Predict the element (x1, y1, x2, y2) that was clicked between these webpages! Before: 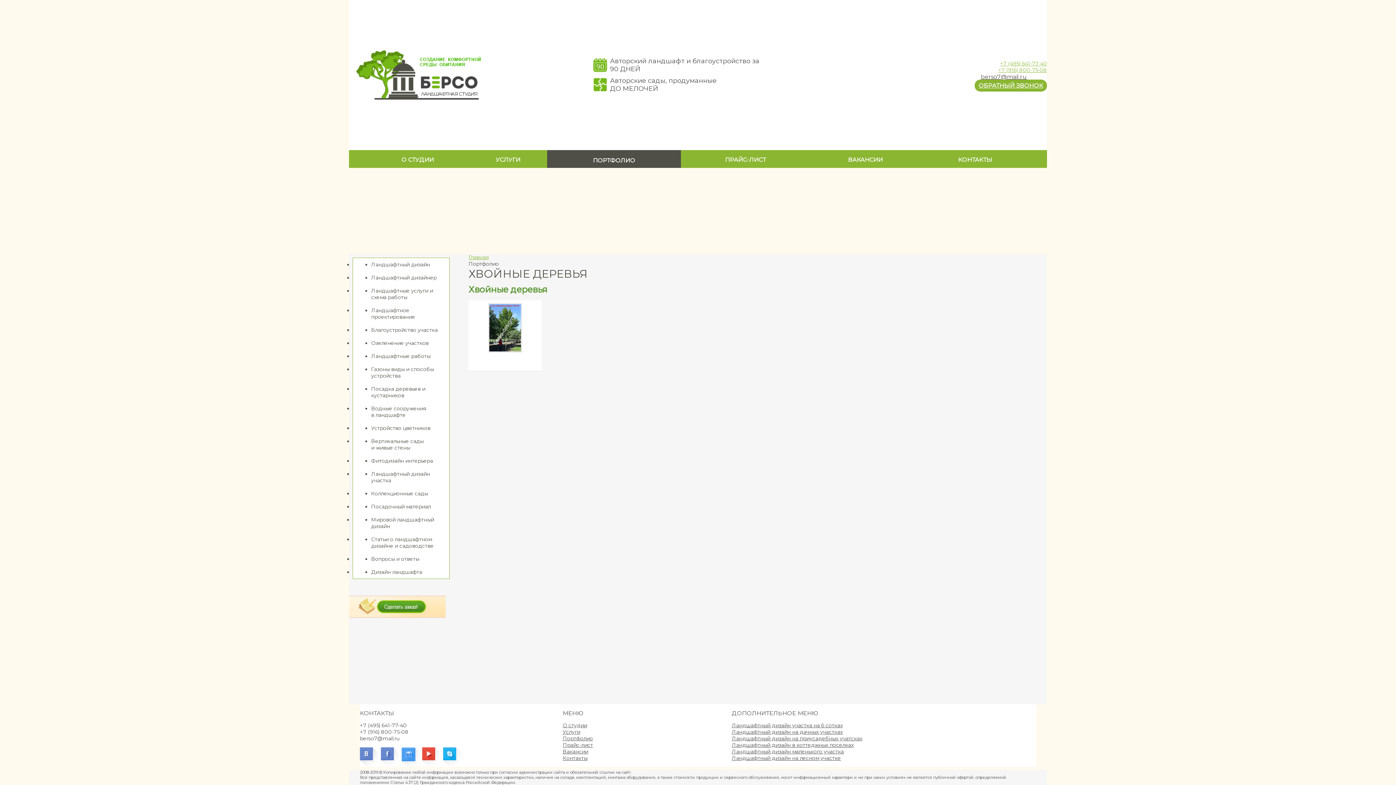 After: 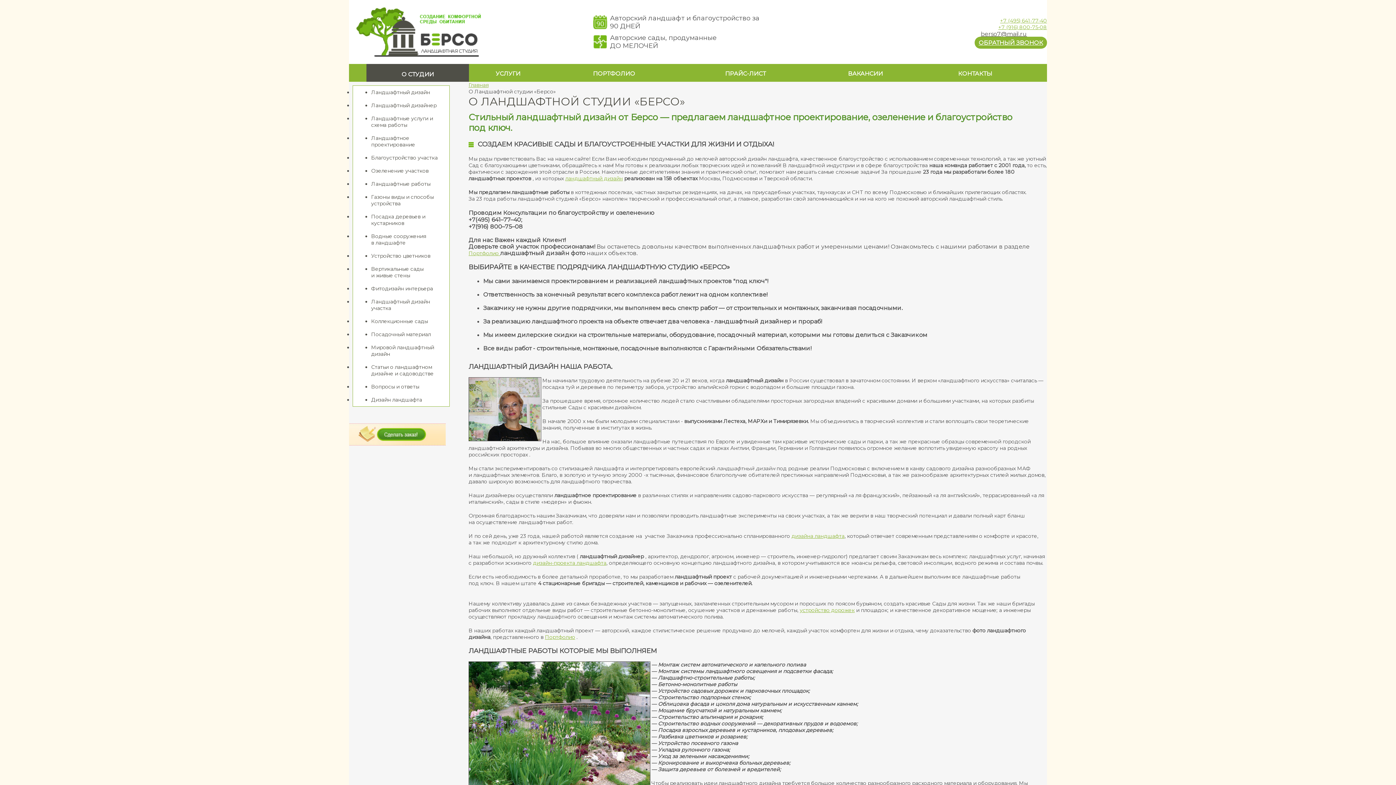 Action: bbox: (401, 156, 434, 163) label: О СТУДИИ